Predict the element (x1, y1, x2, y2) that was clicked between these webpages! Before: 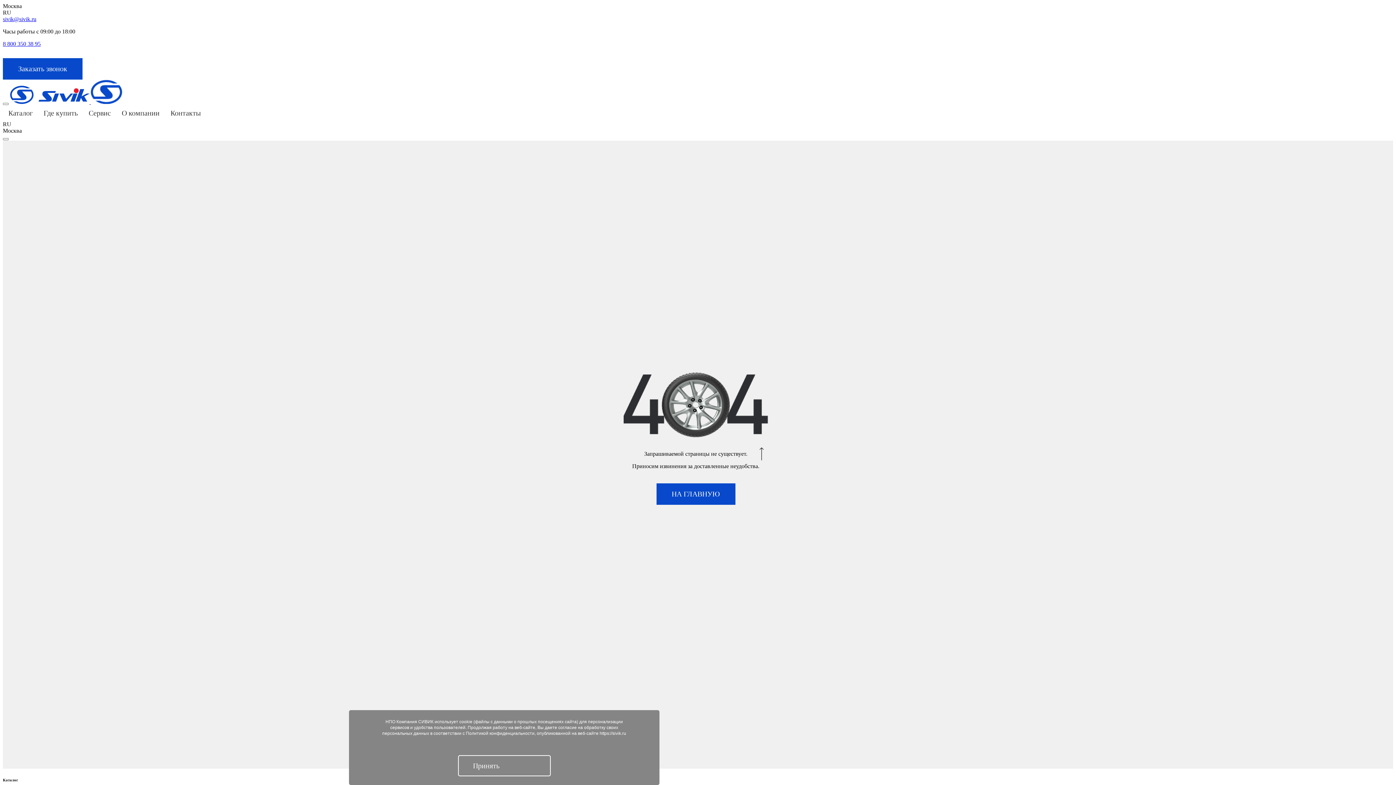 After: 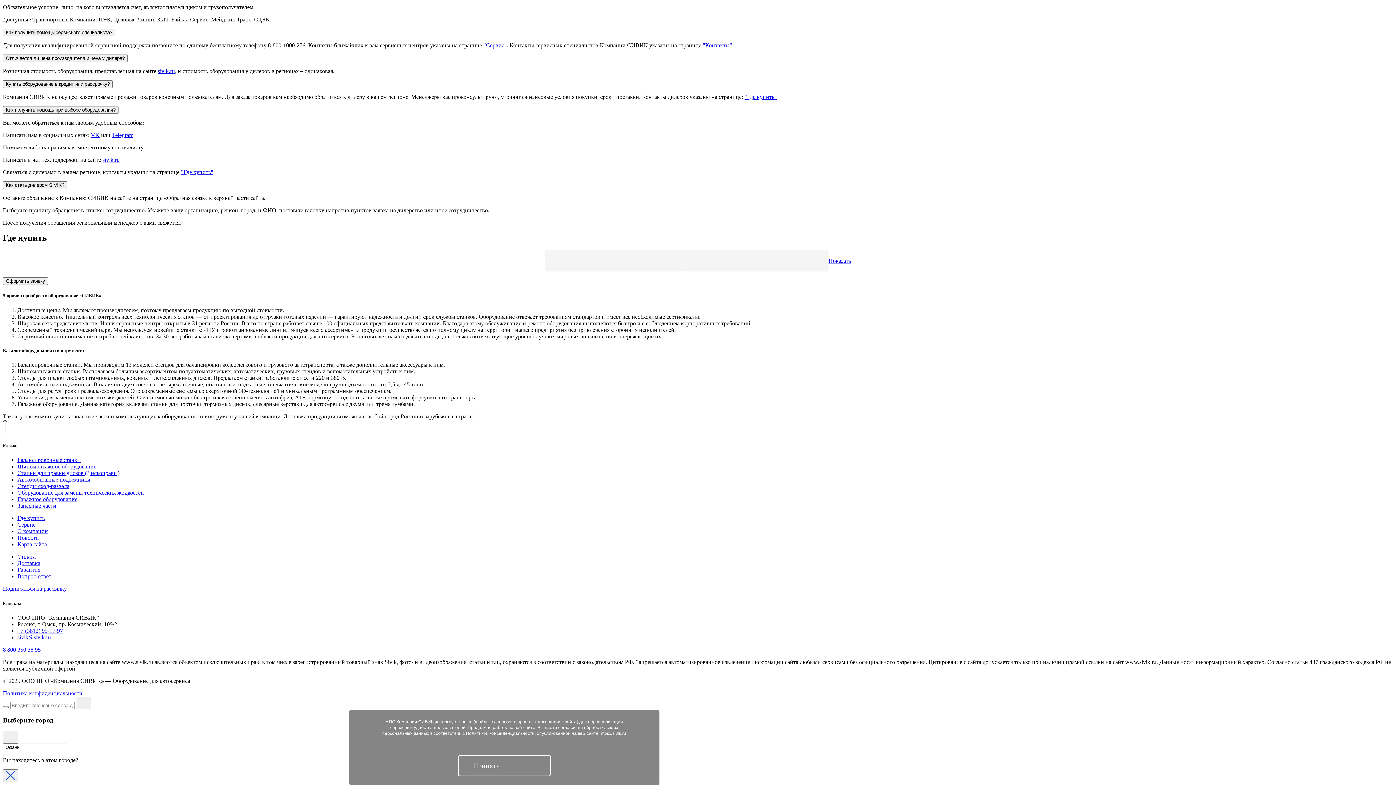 Action: bbox: (38, 105, 83, 121) label: Где купить